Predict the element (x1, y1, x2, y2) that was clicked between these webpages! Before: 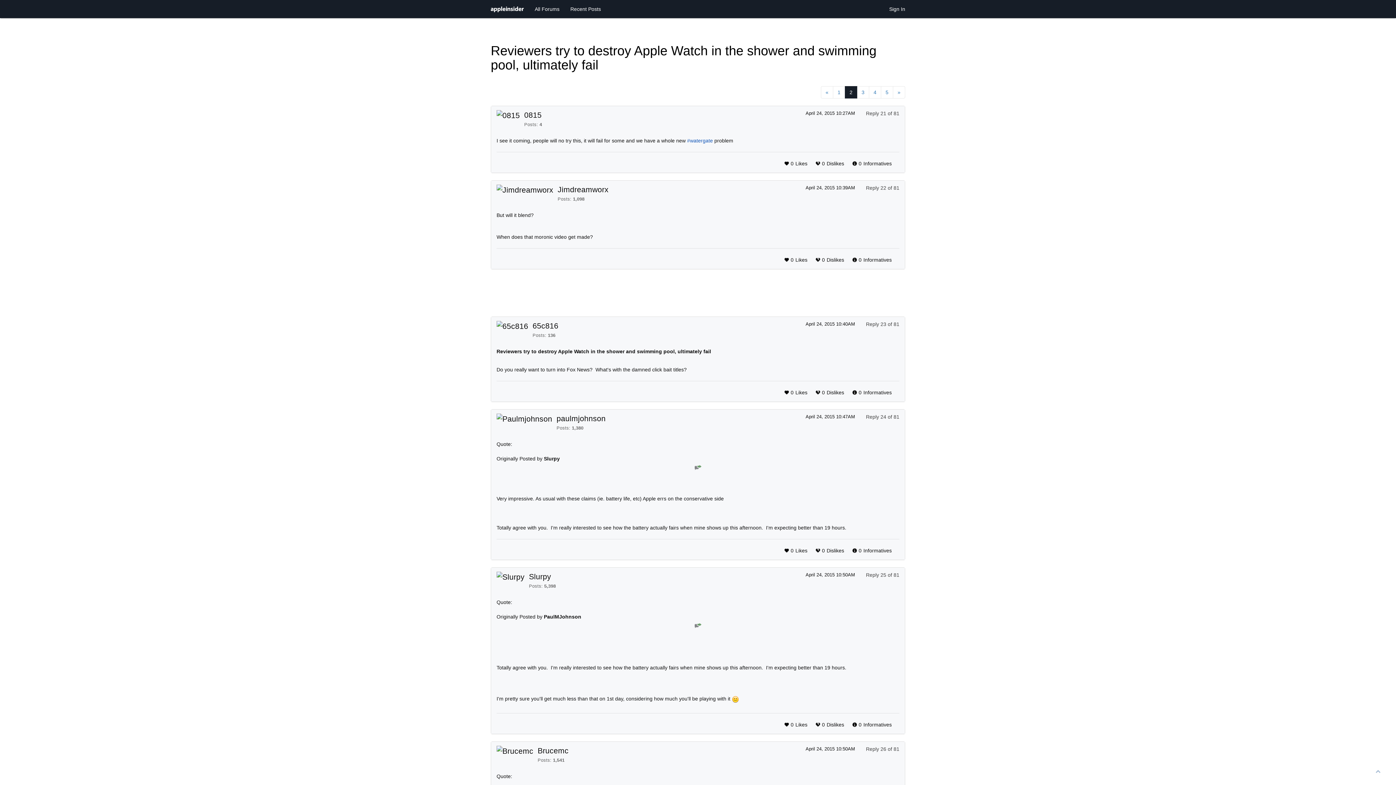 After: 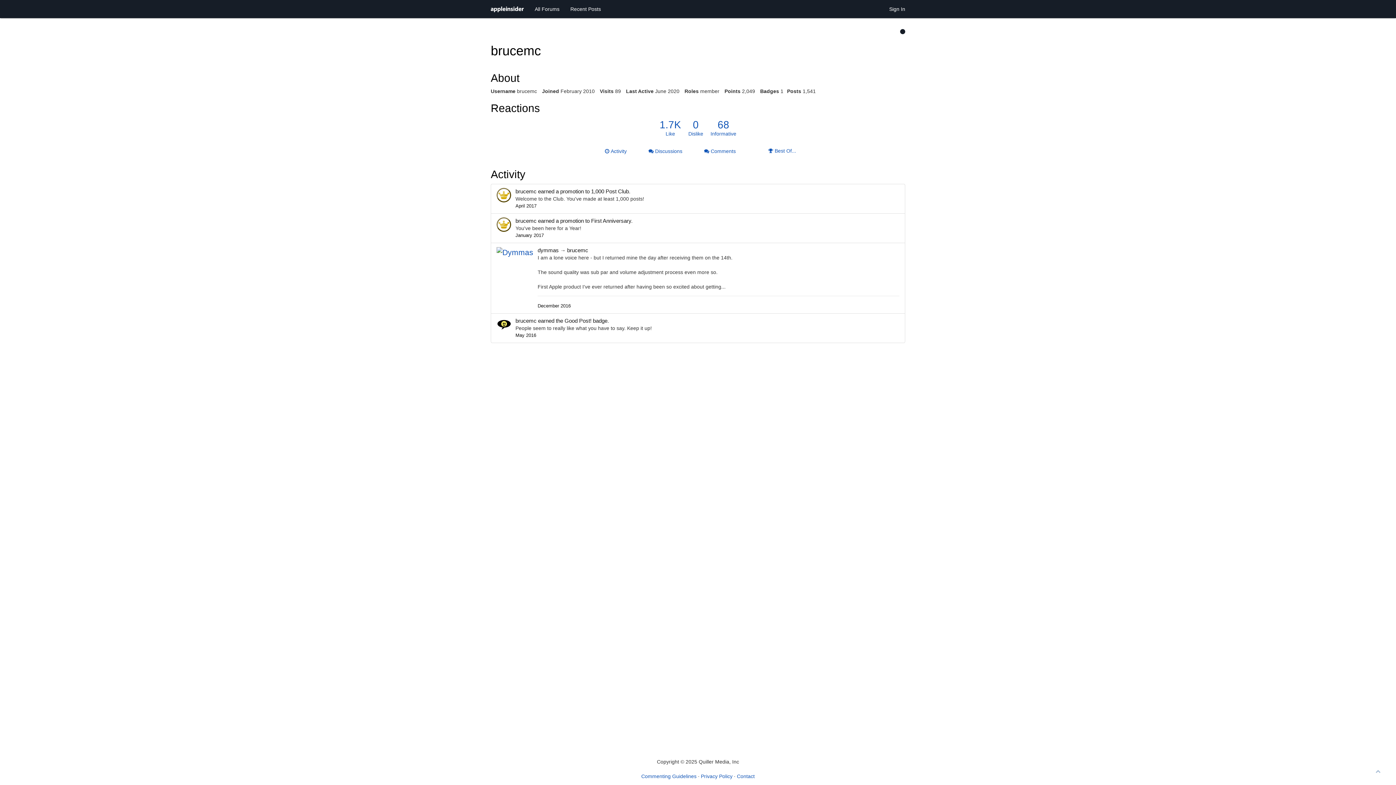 Action: bbox: (496, 745, 537, 757)